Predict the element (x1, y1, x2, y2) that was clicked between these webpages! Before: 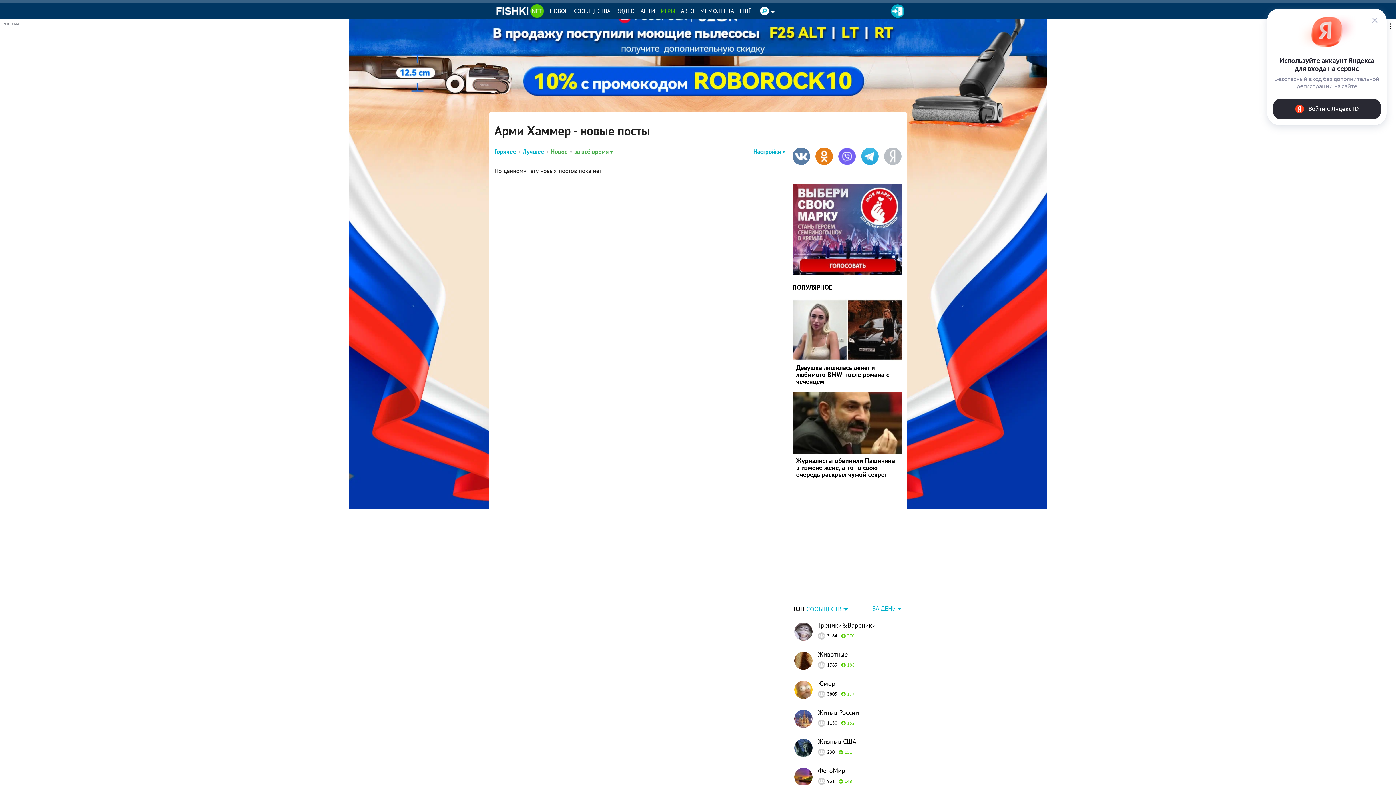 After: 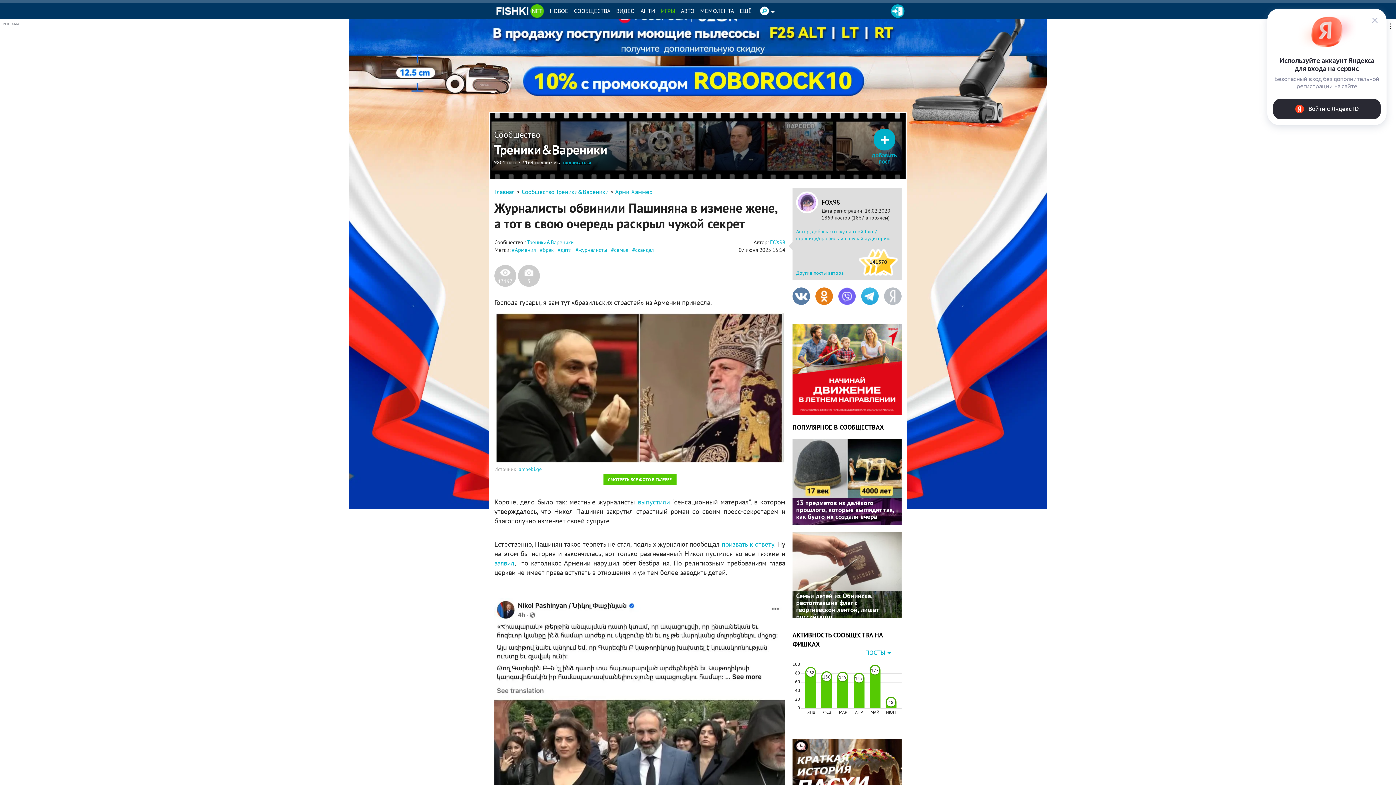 Action: bbox: (792, 457, 901, 478) label: Журналисты обвинили Пашиняна в измене жене, а тот в свою очередь раскрыл чужой секрет